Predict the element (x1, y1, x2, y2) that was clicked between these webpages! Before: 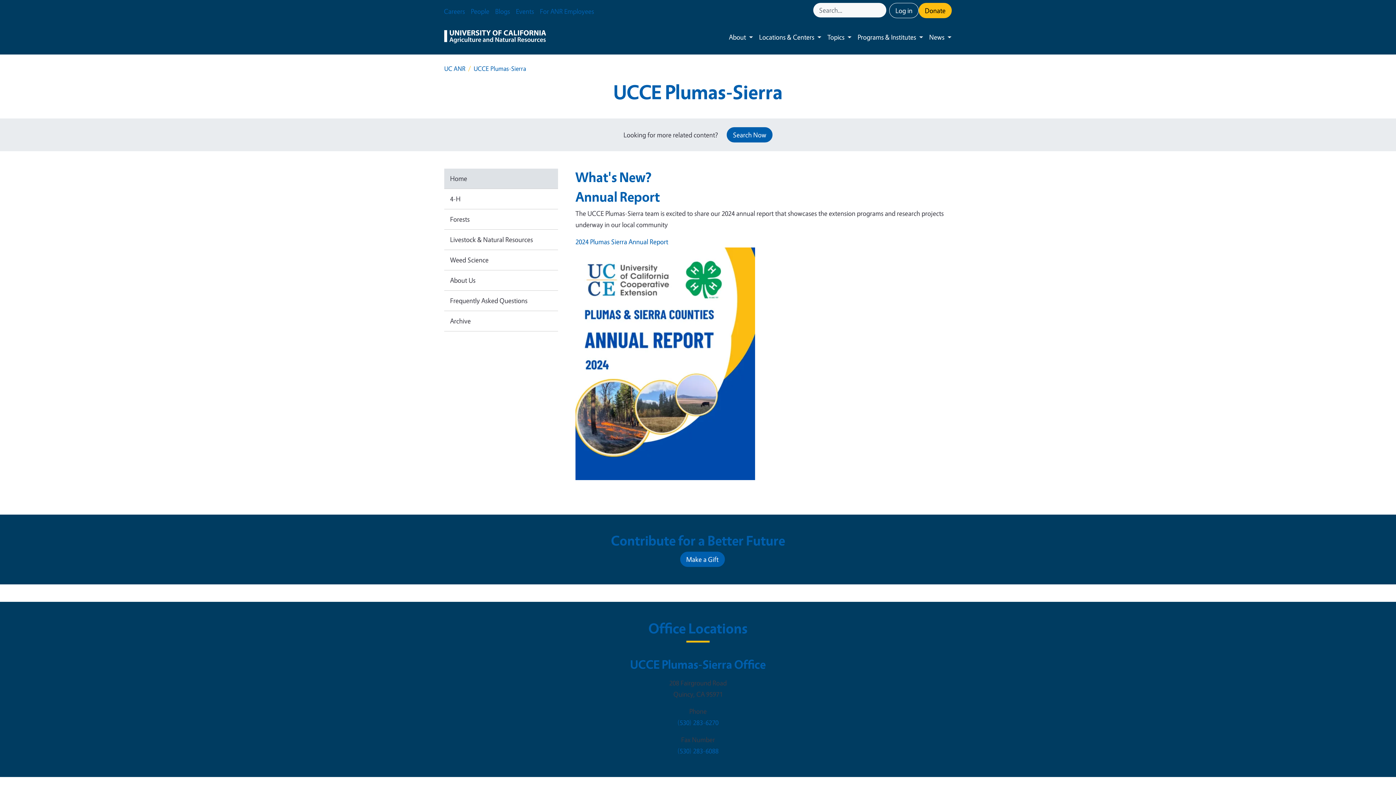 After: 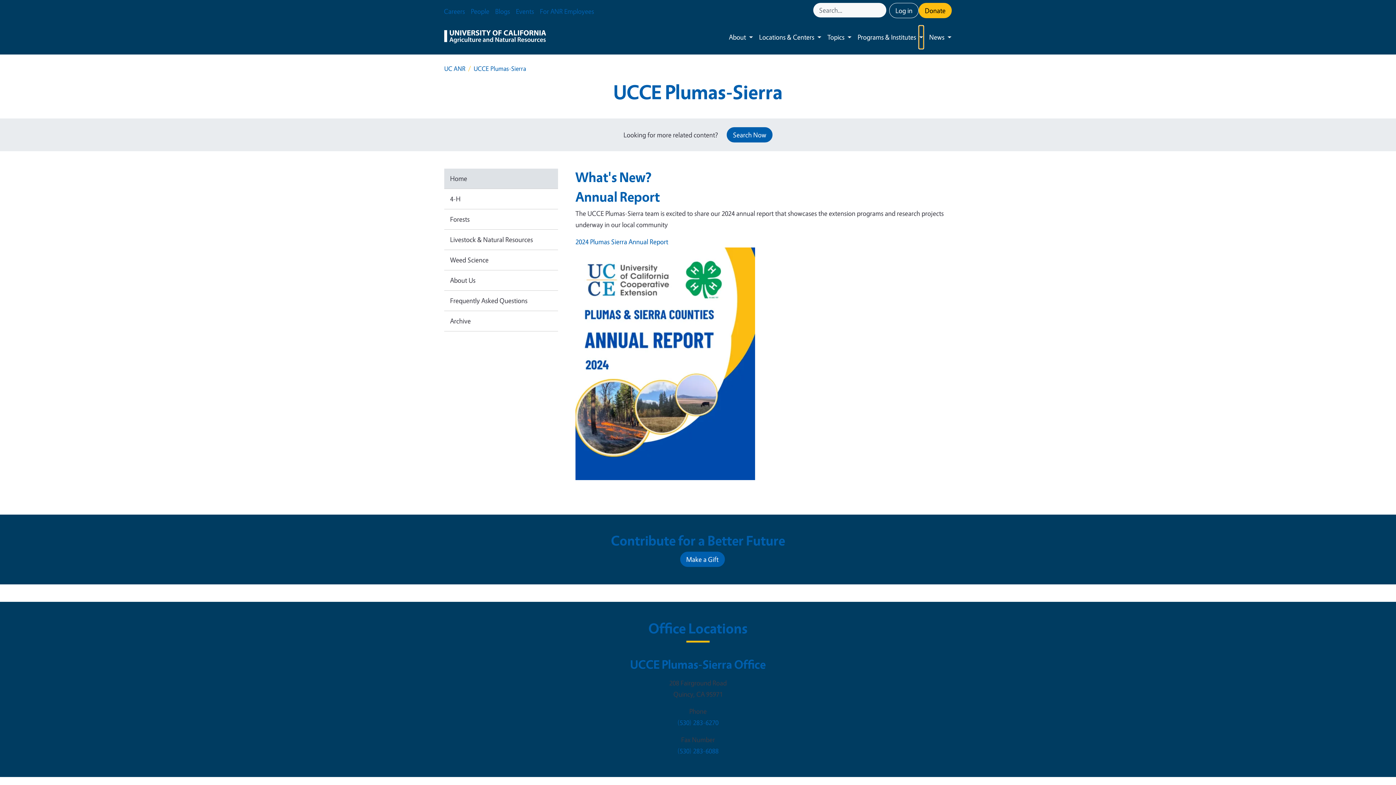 Action: label: Toggle submenu bbox: (919, 25, 923, 48)